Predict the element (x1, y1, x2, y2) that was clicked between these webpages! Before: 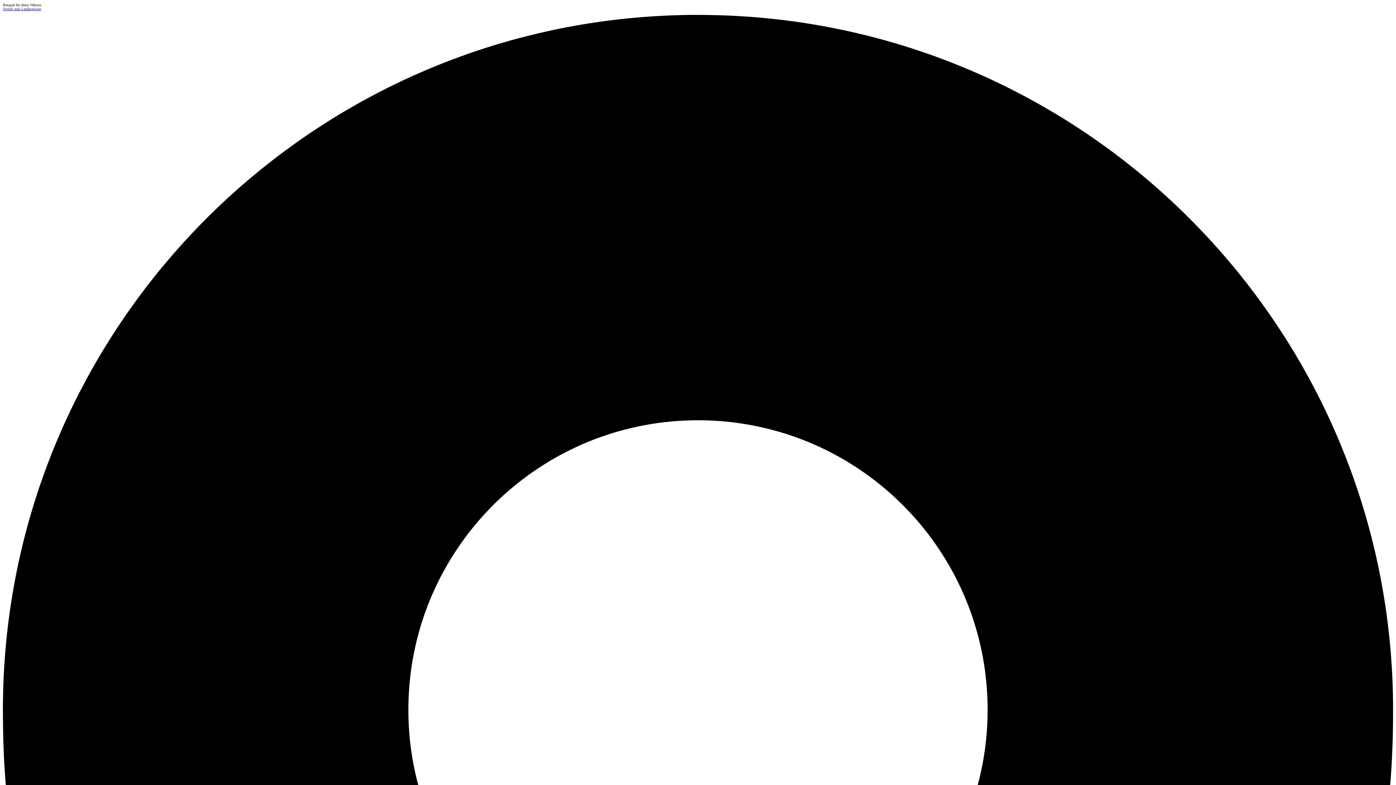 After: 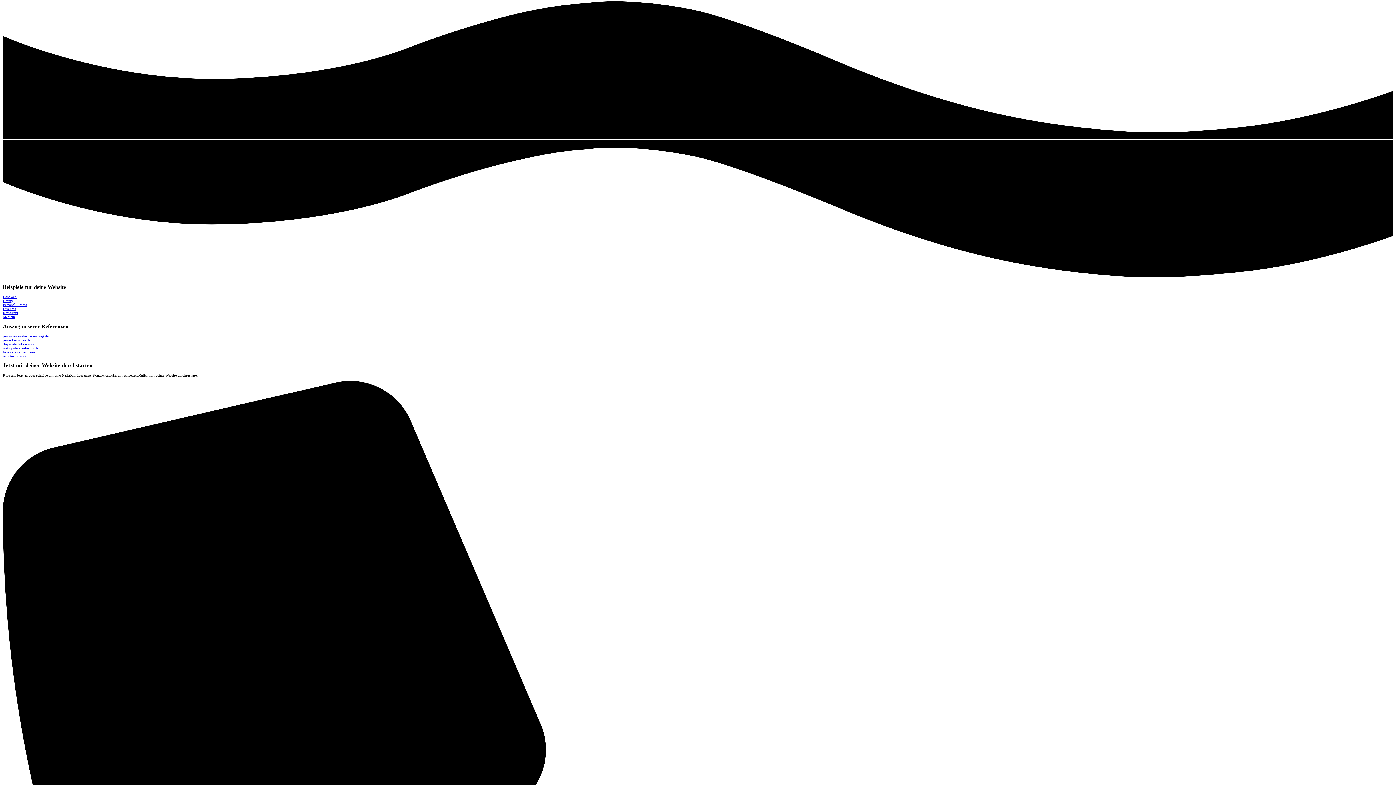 Action: label: Zurück zum Landingscout bbox: (2, 6, 41, 10)